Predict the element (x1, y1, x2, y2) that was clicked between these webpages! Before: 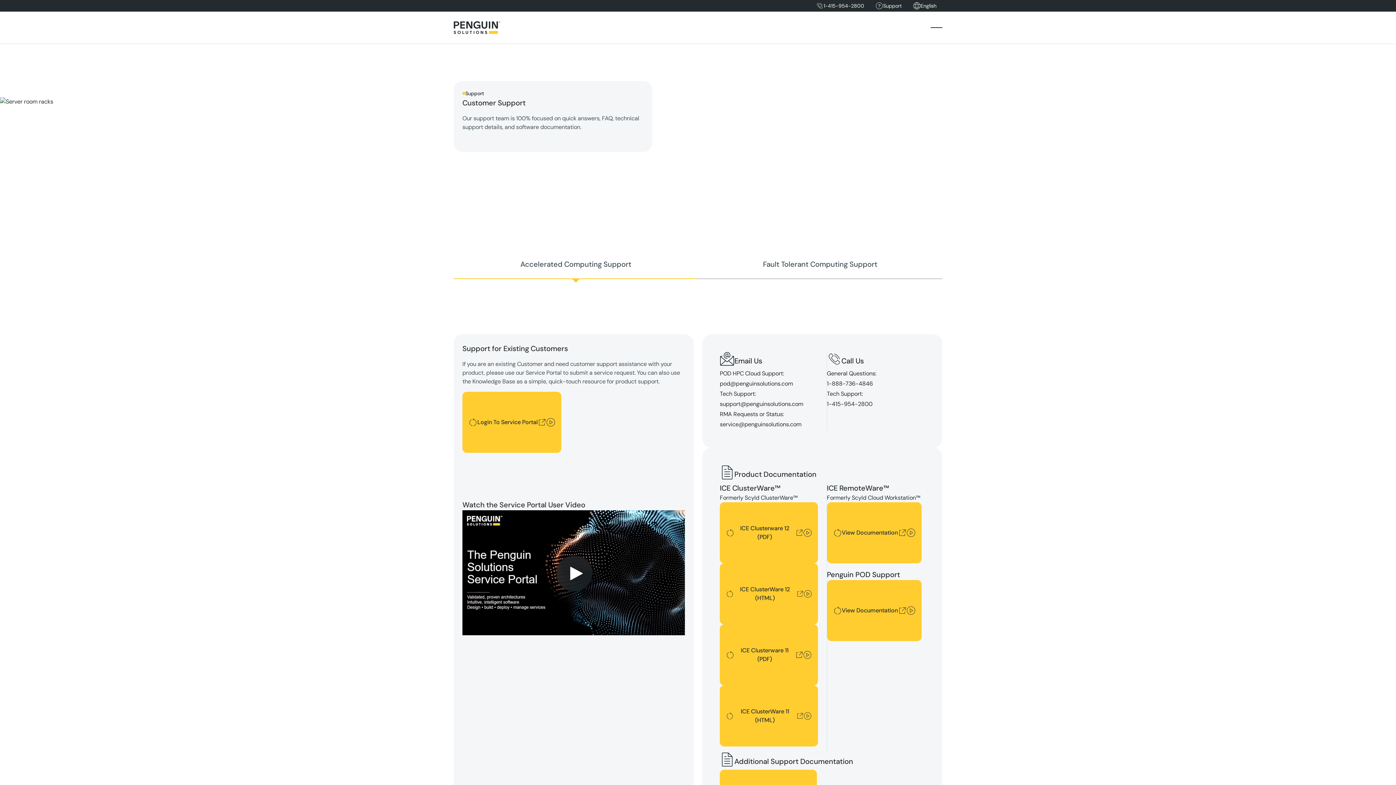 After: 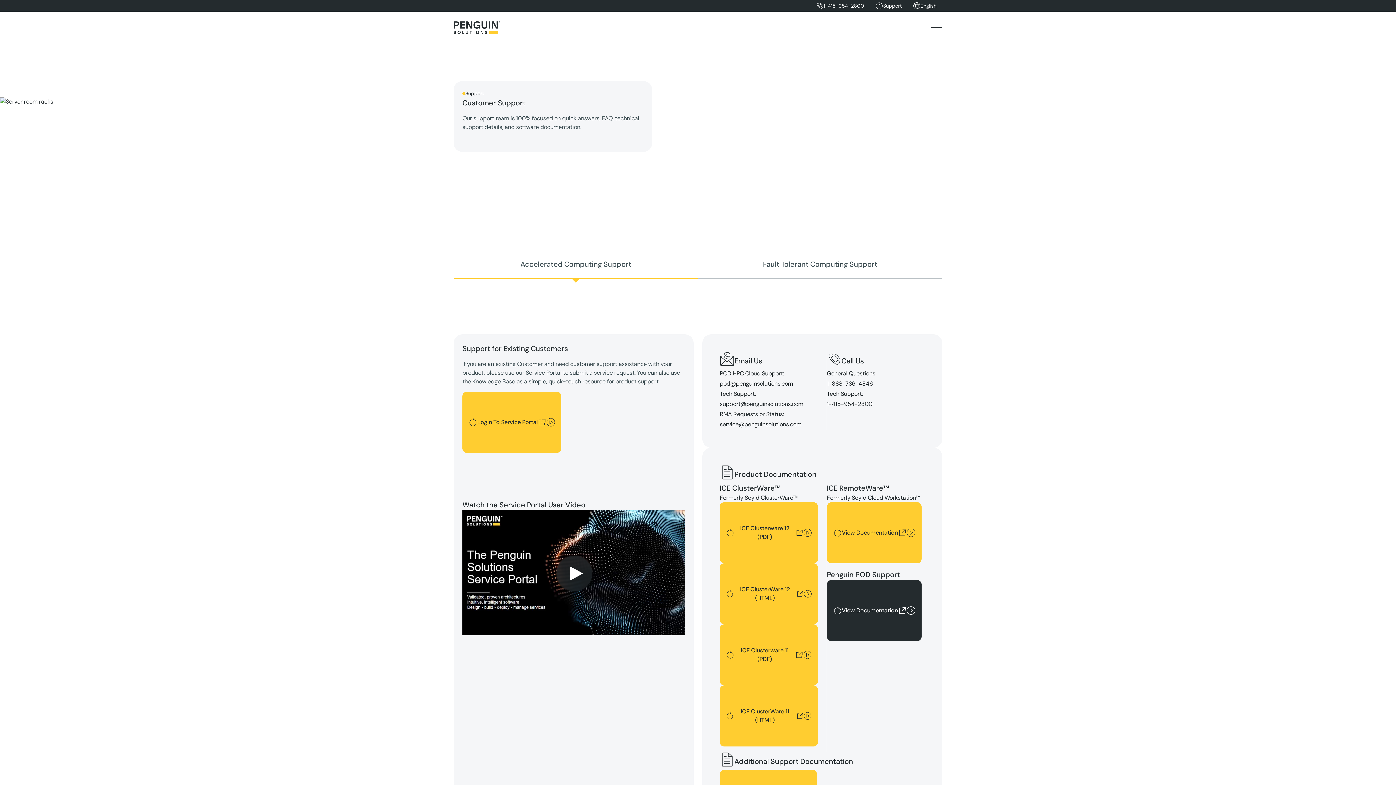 Action: label: View Documentation bbox: (827, 580, 921, 641)